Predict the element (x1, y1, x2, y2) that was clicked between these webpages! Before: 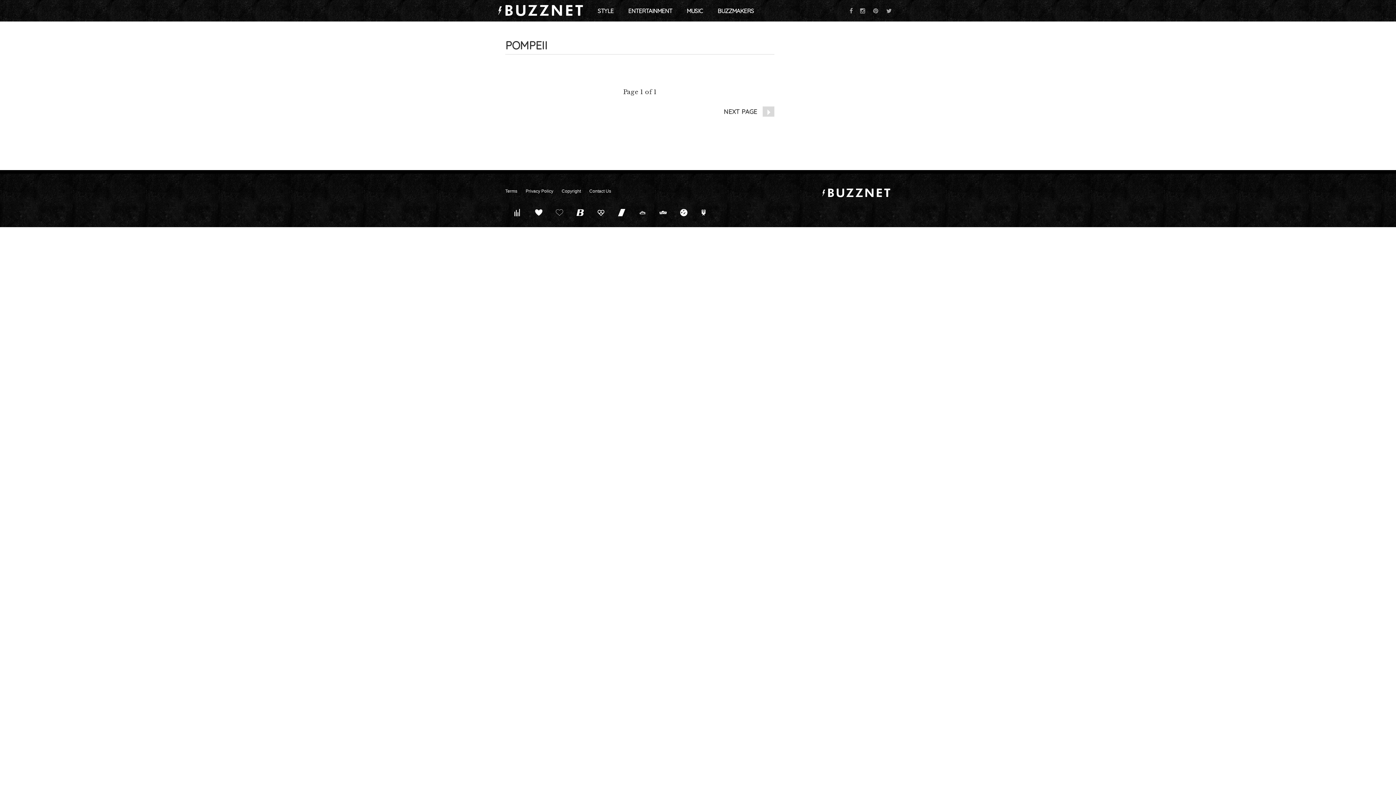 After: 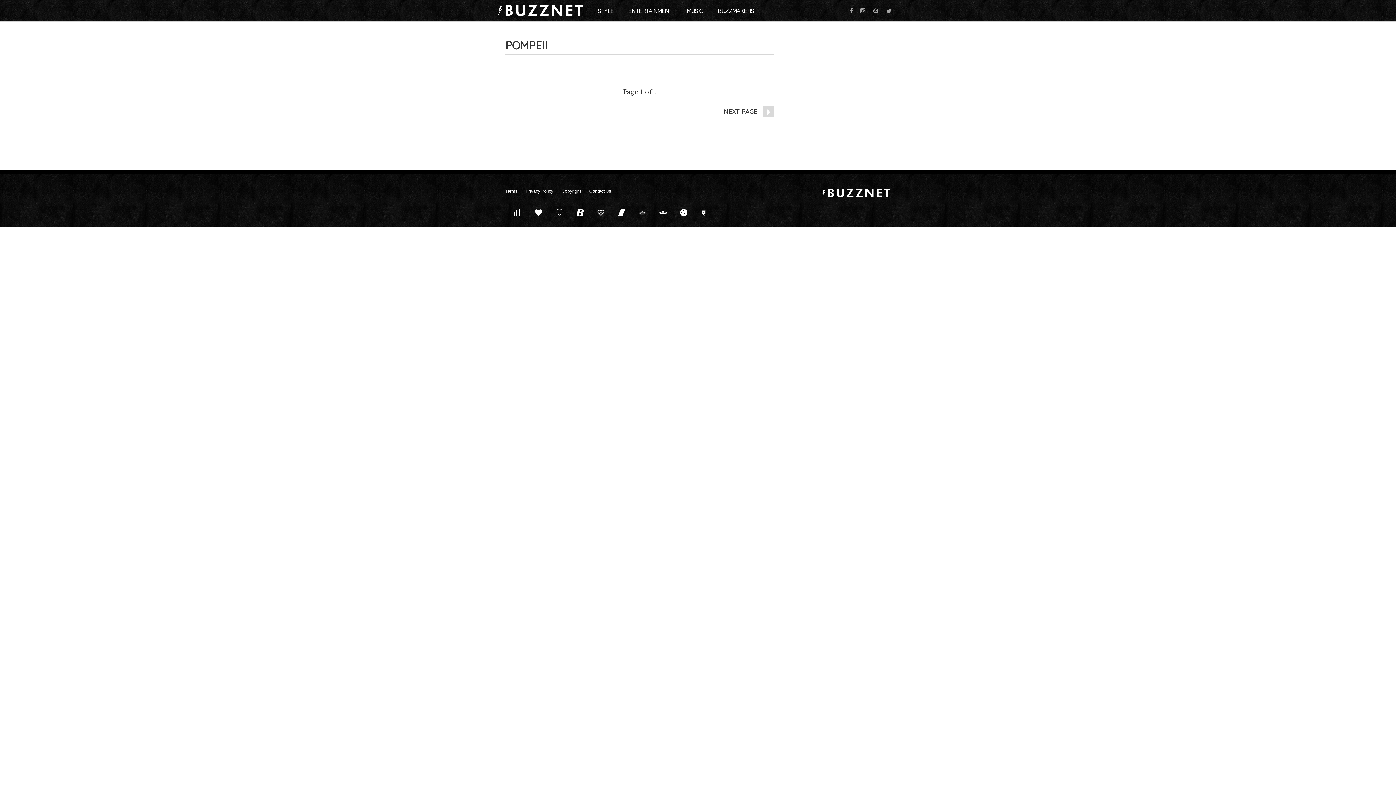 Action: bbox: (505, 188, 517, 193) label: Terms